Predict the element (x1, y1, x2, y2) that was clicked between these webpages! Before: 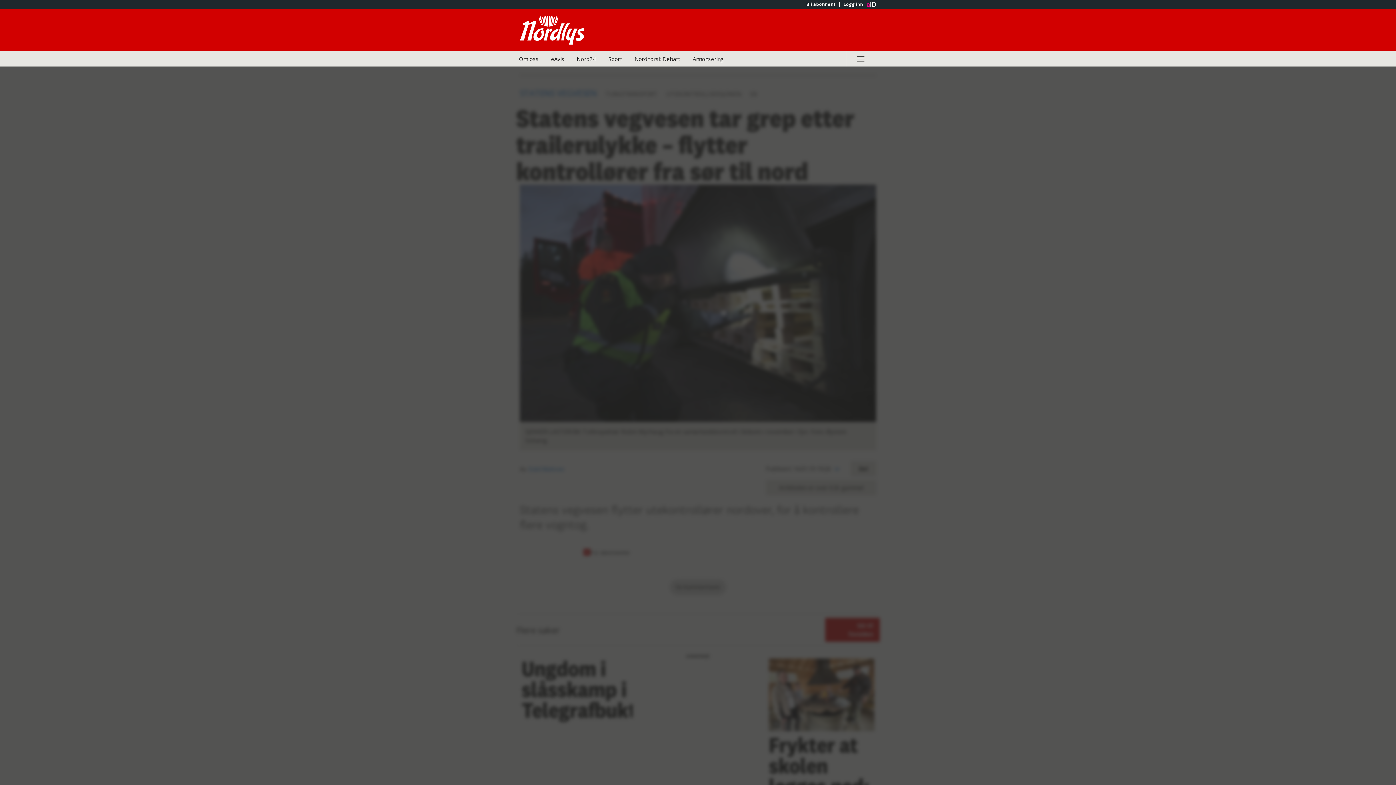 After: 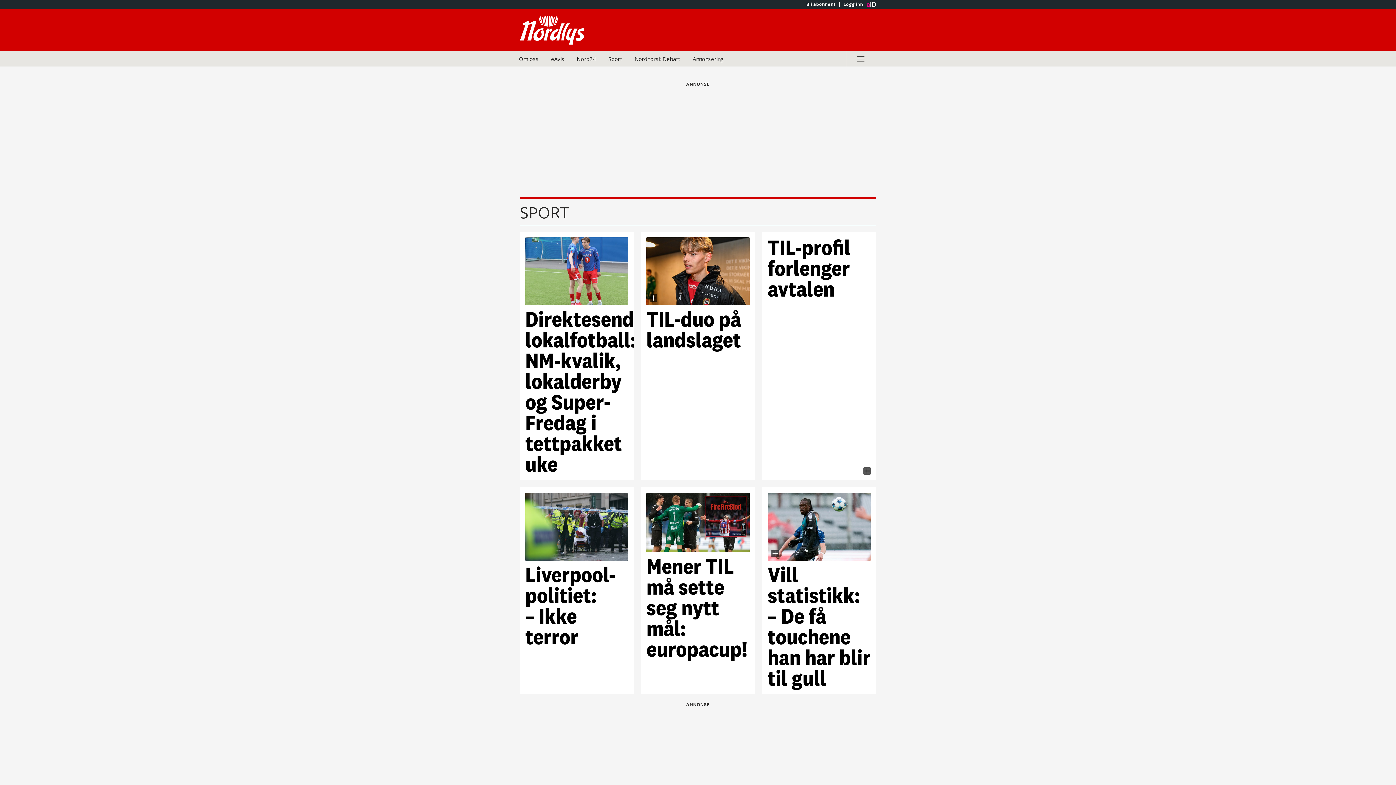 Action: label: Sport bbox: (603, 51, 627, 66)